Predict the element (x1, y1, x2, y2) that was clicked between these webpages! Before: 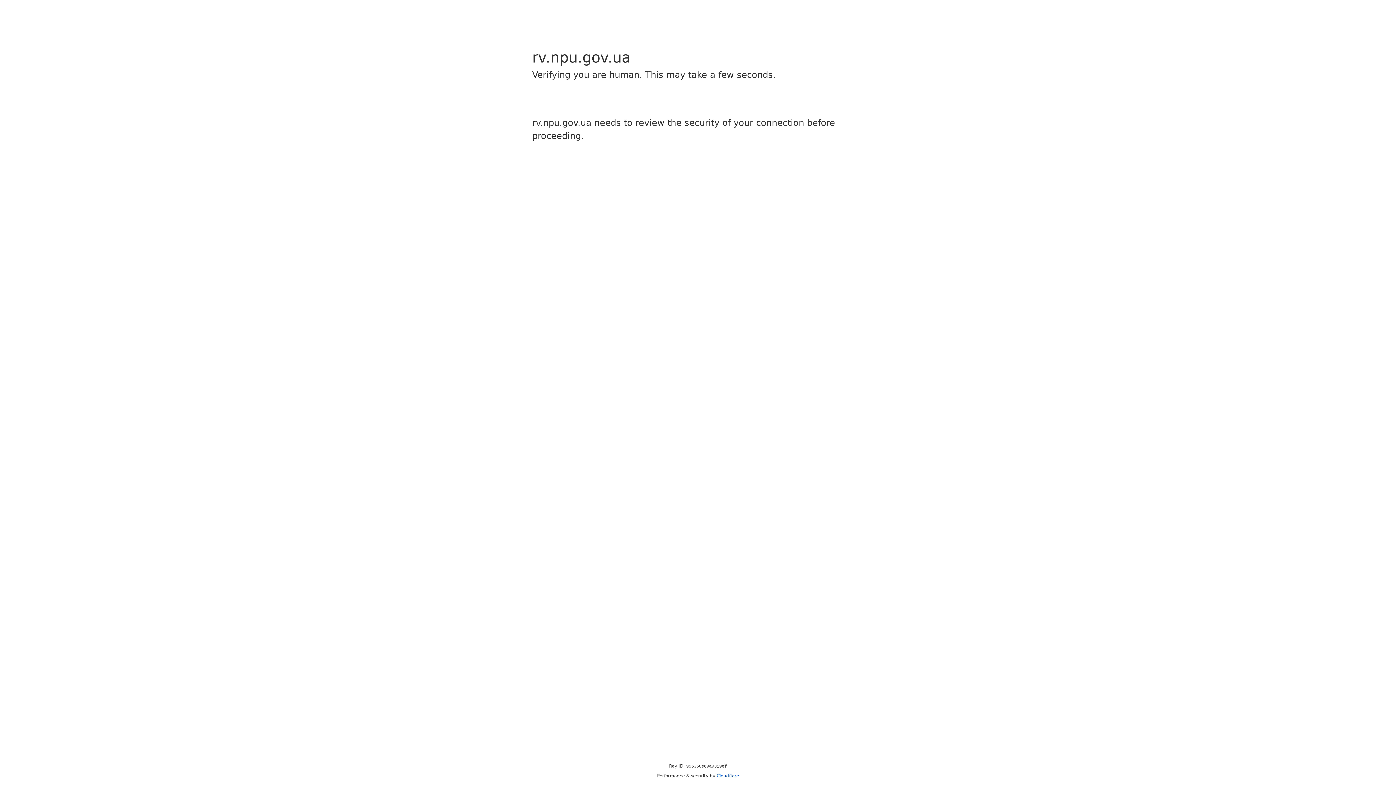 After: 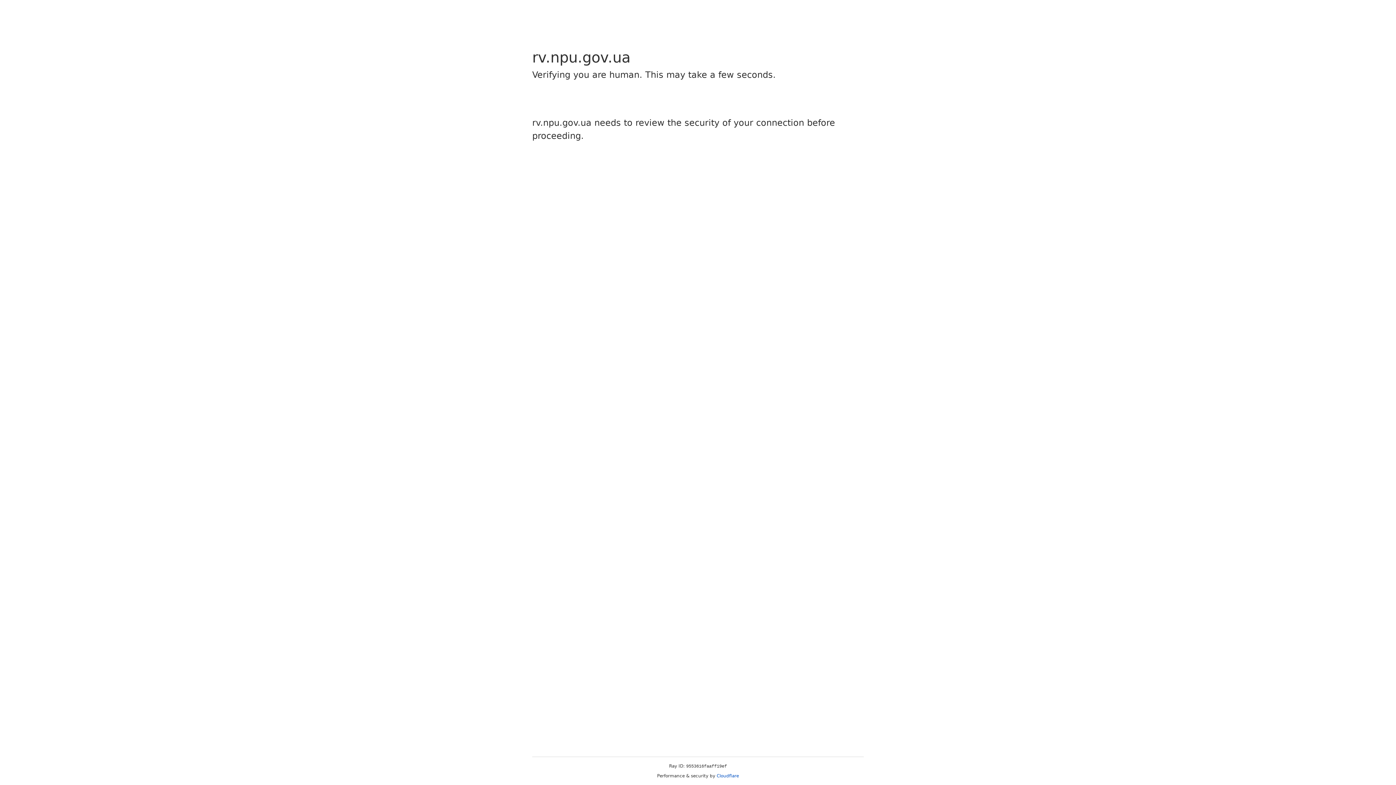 Action: bbox: (716, 773, 739, 778) label: Cloudflare